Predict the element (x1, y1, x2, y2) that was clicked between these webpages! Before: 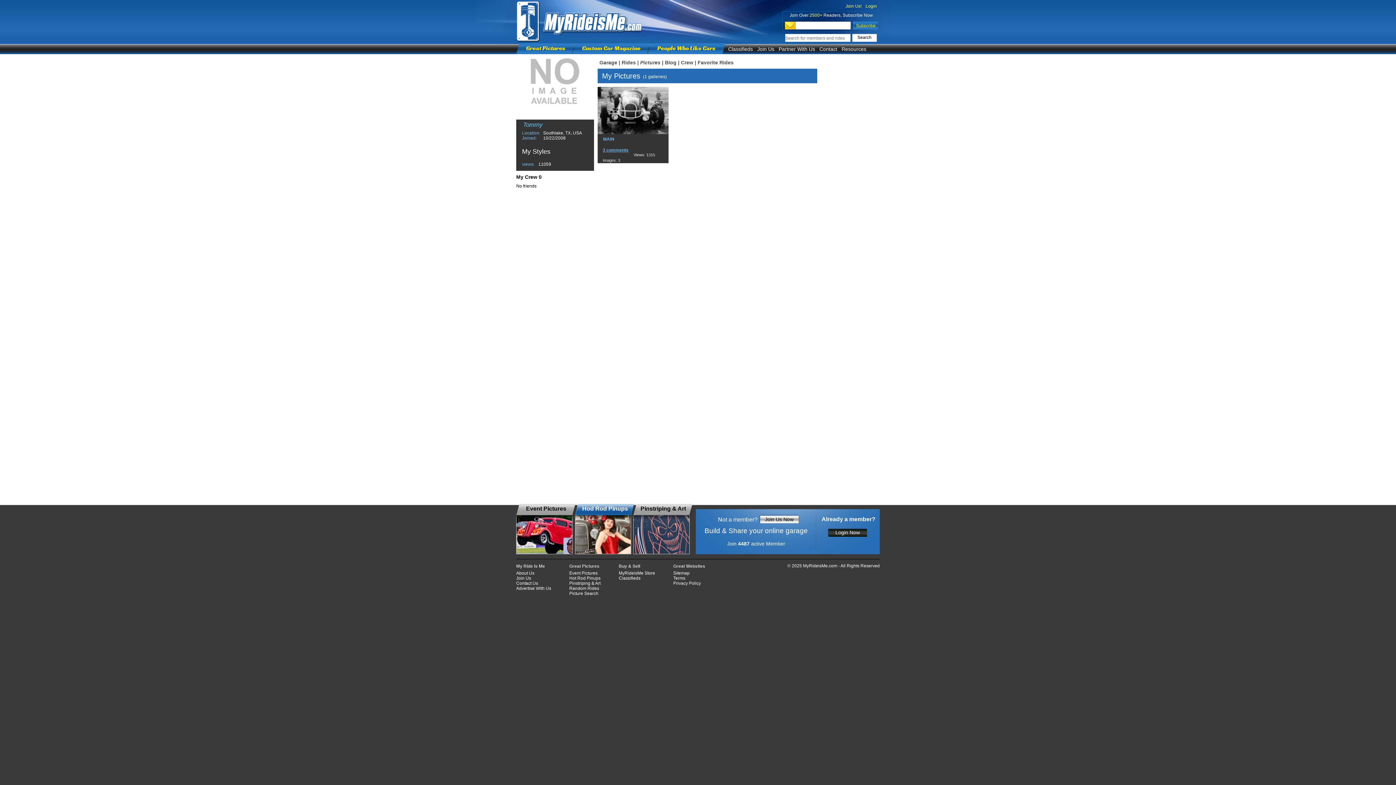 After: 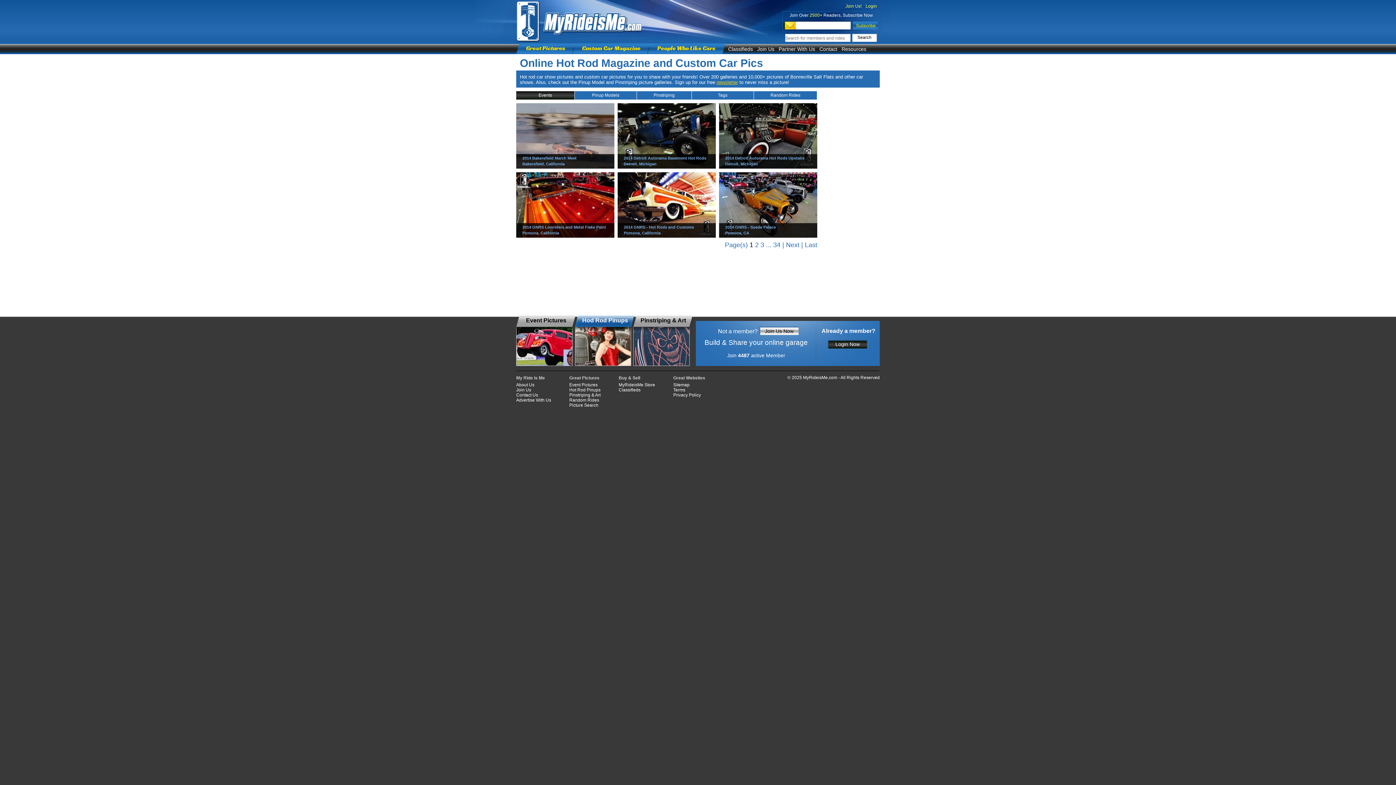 Action: label: Event Pictures bbox: (569, 570, 597, 576)